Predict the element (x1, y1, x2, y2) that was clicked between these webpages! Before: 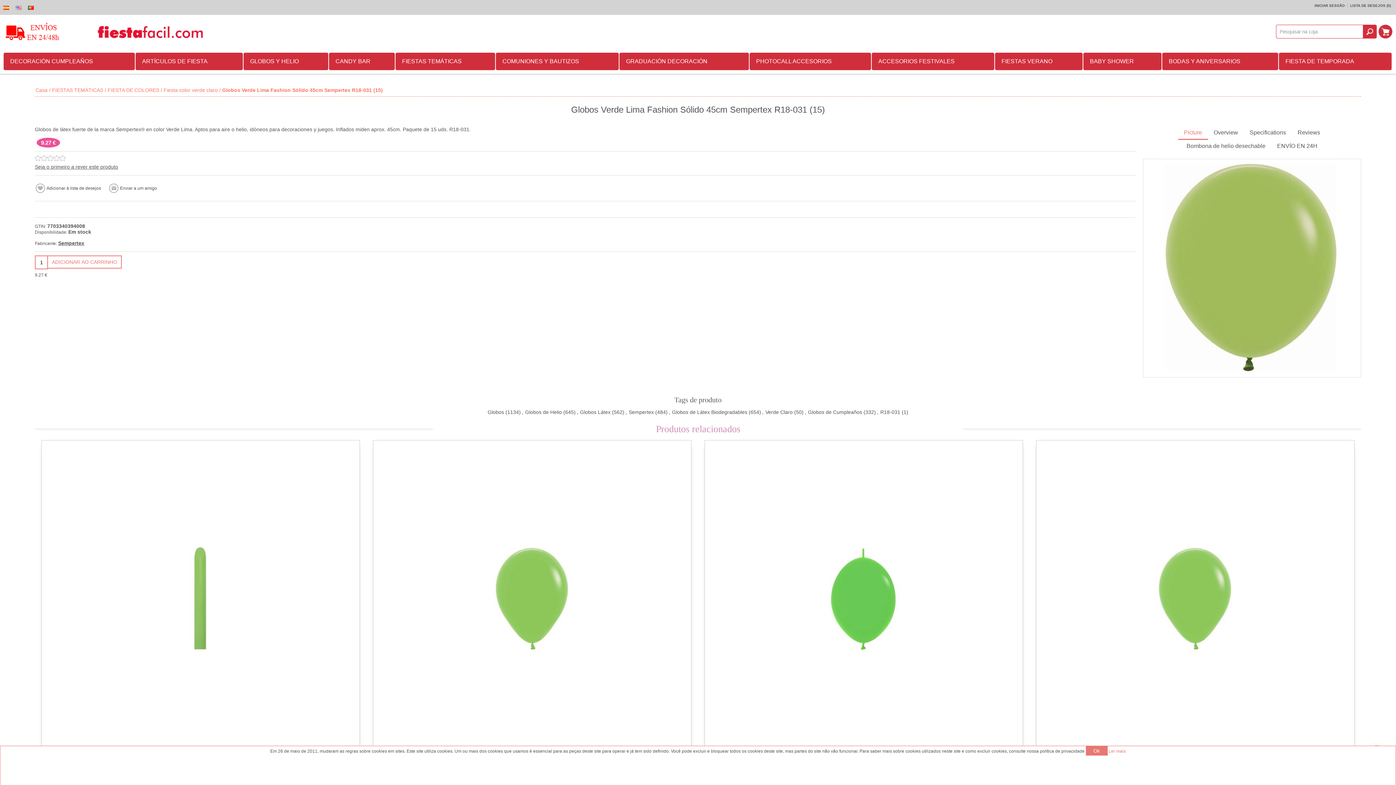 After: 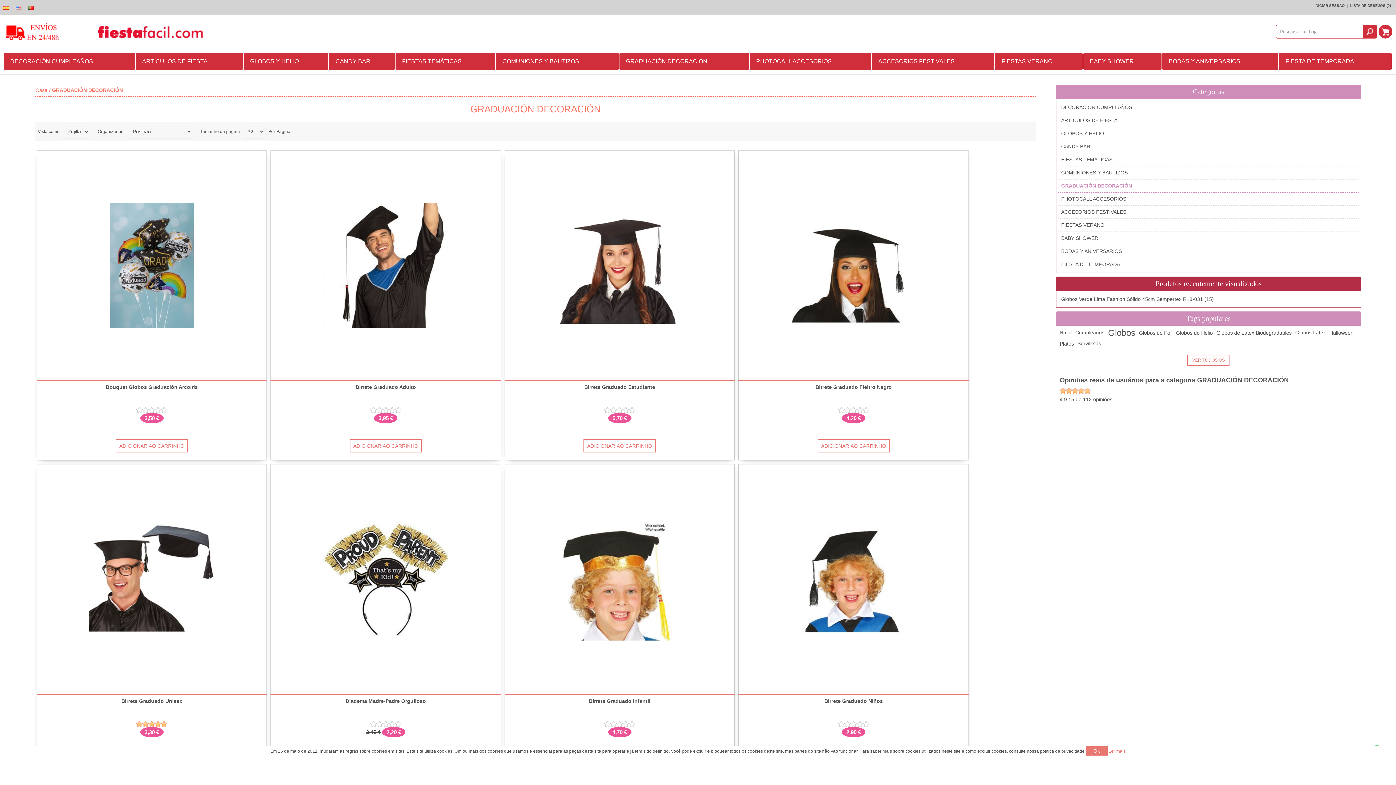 Action: label: GRADUACIÓN DECORACIÓN bbox: (619, 52, 749, 70)